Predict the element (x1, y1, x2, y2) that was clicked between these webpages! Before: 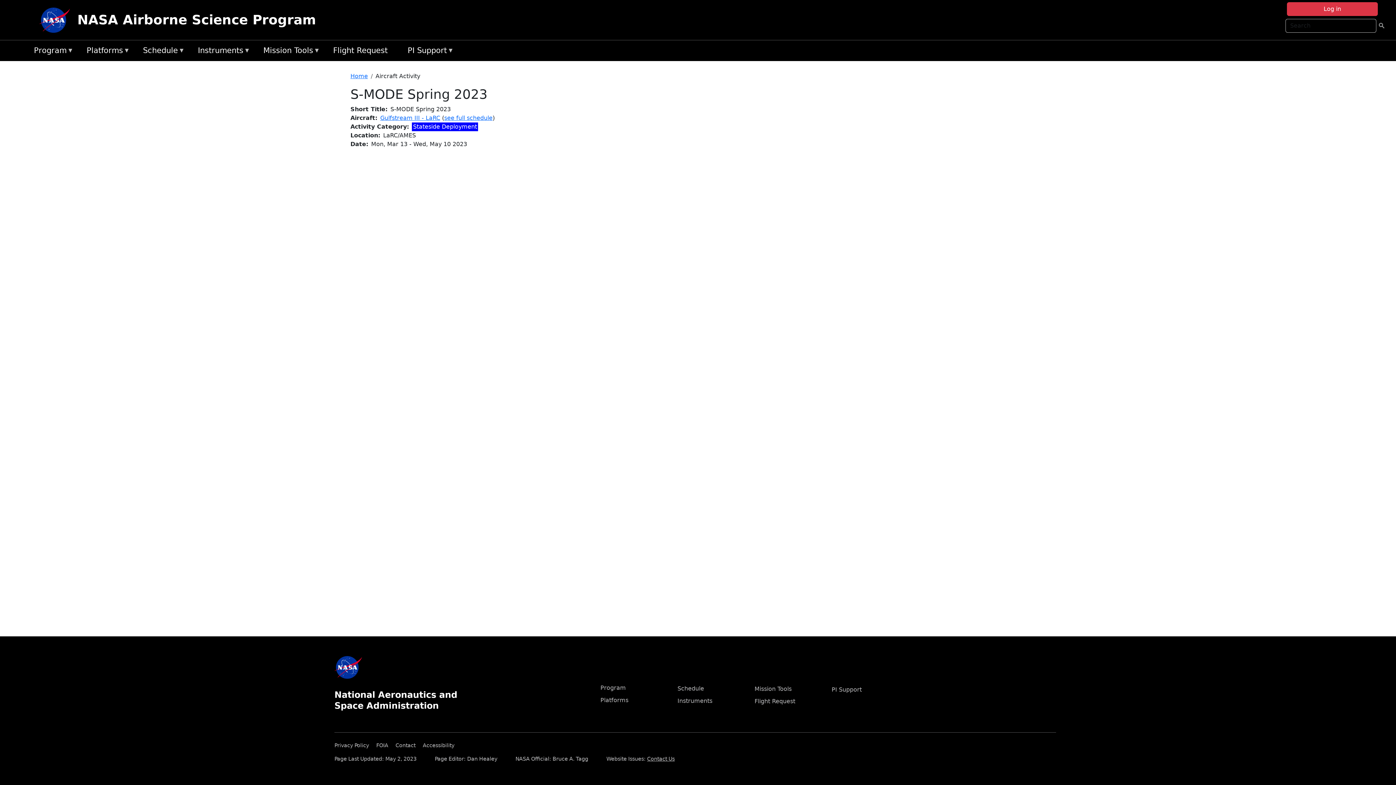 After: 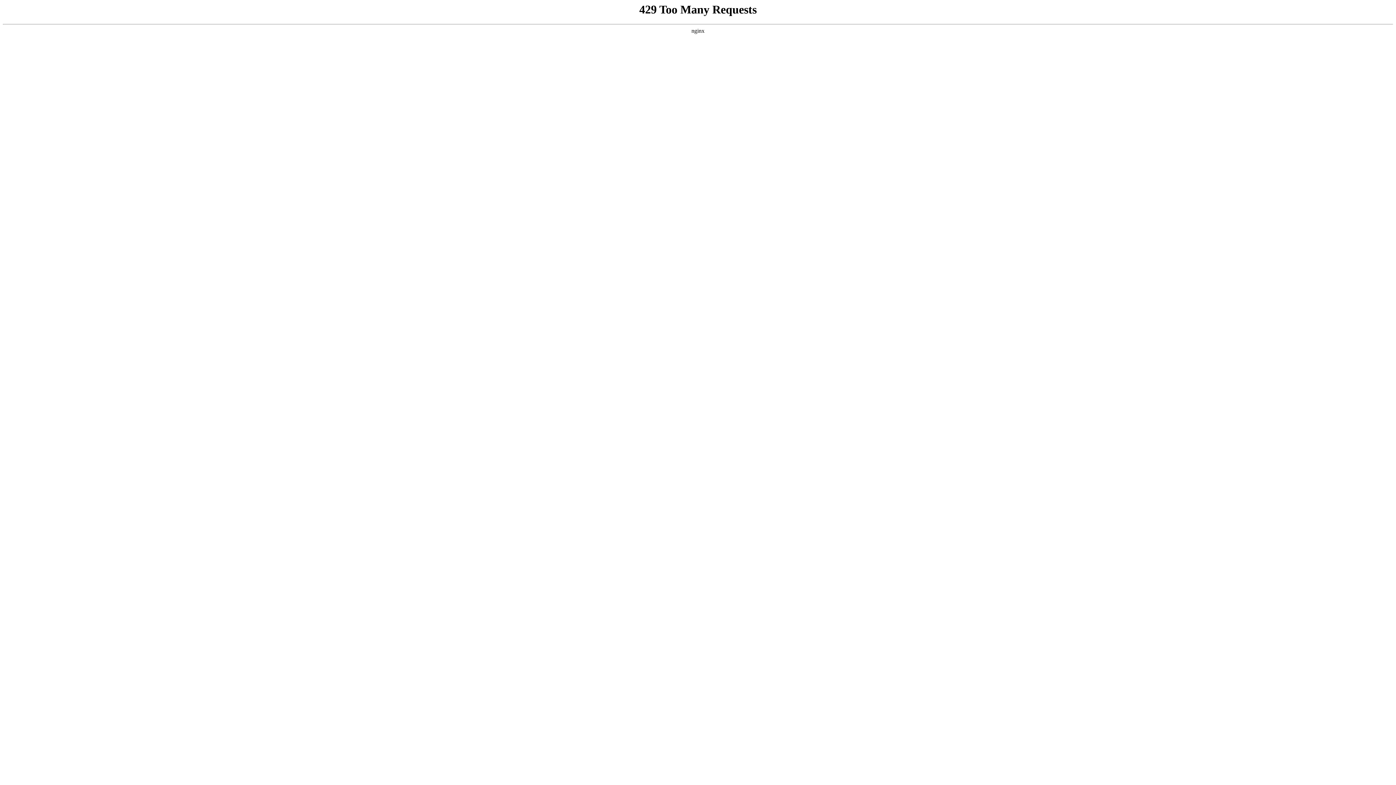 Action: label: Privacy Policy bbox: (334, 740, 374, 748)